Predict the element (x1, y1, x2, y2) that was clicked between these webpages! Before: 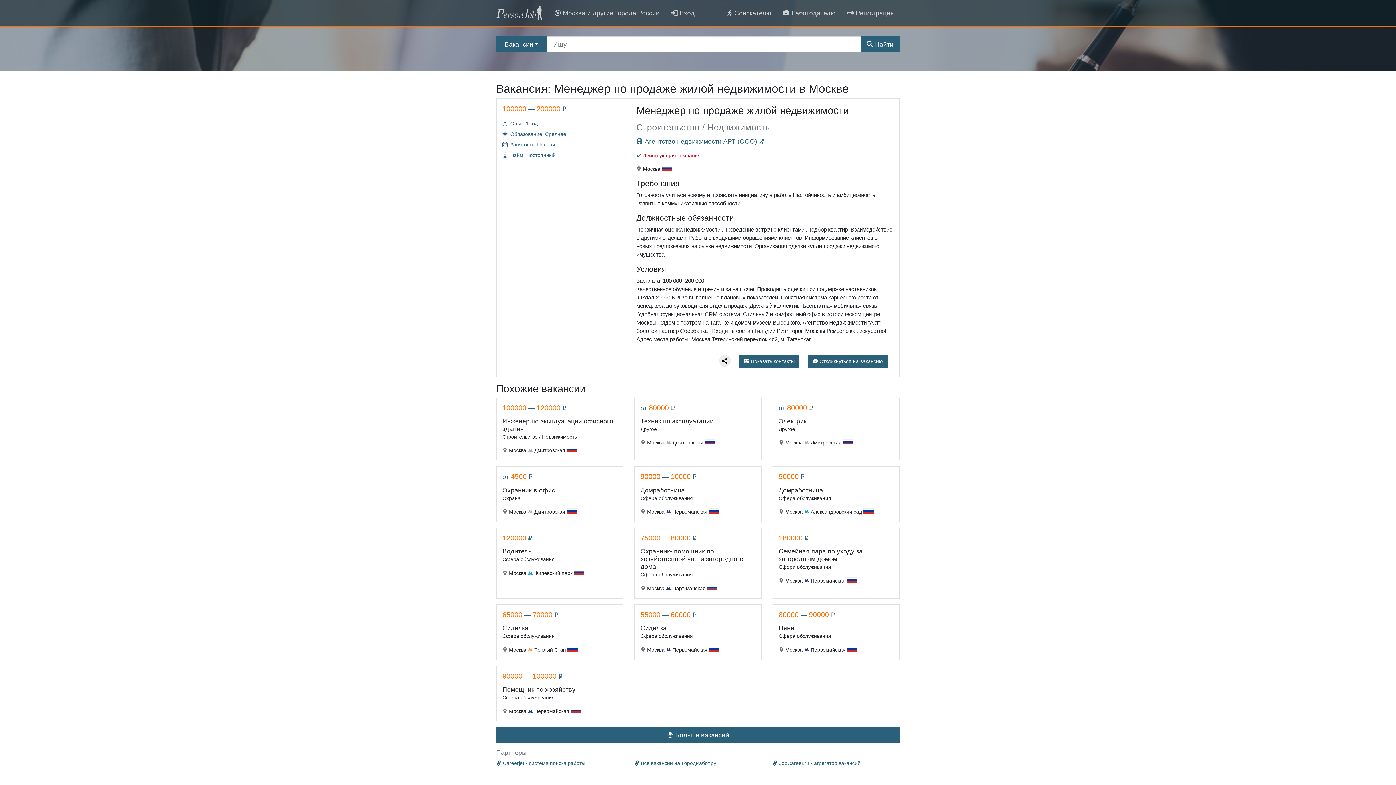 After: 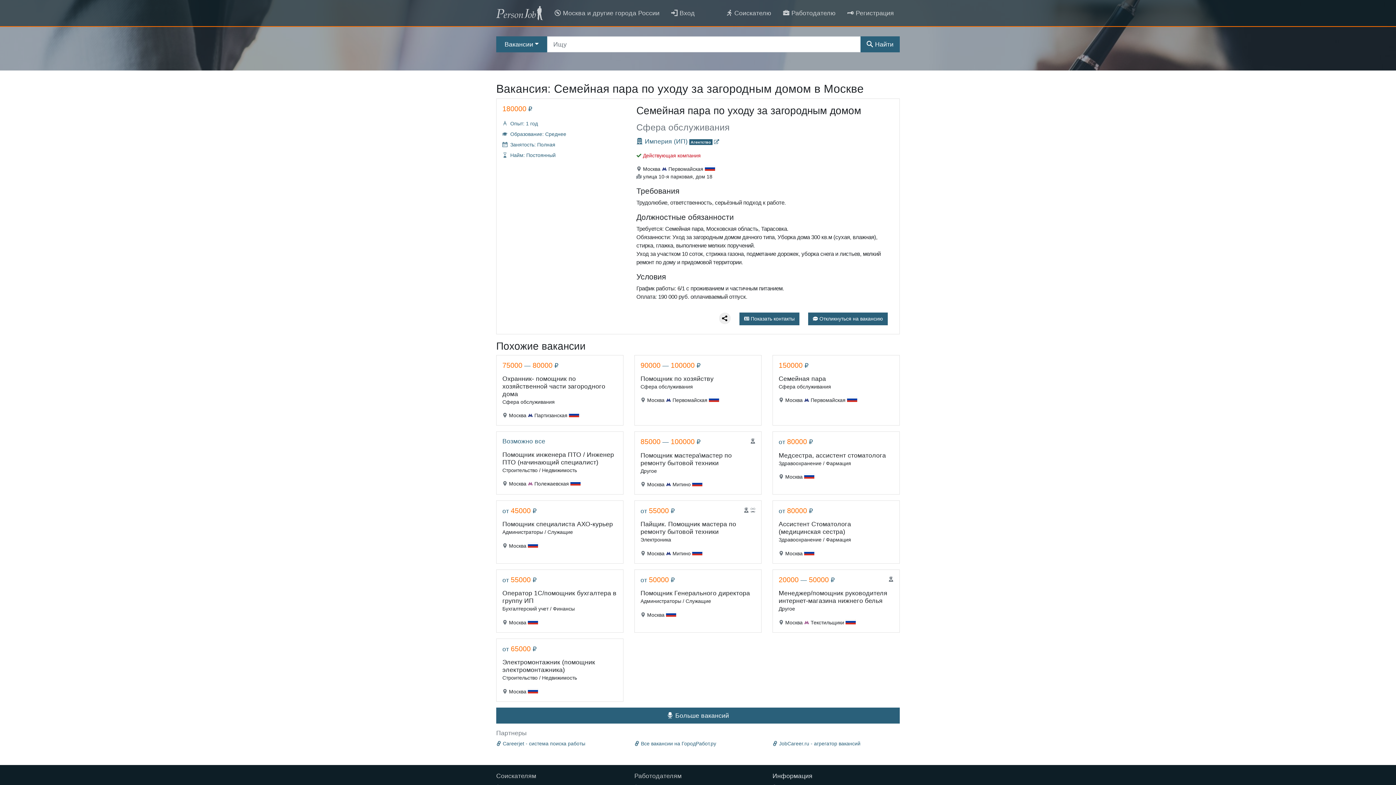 Action: label: 180000 ₽
Семейная пара по уходу за загородным домом
Сфера обслуживания
 Москва  Первомайская  bbox: (773, 528, 899, 590)